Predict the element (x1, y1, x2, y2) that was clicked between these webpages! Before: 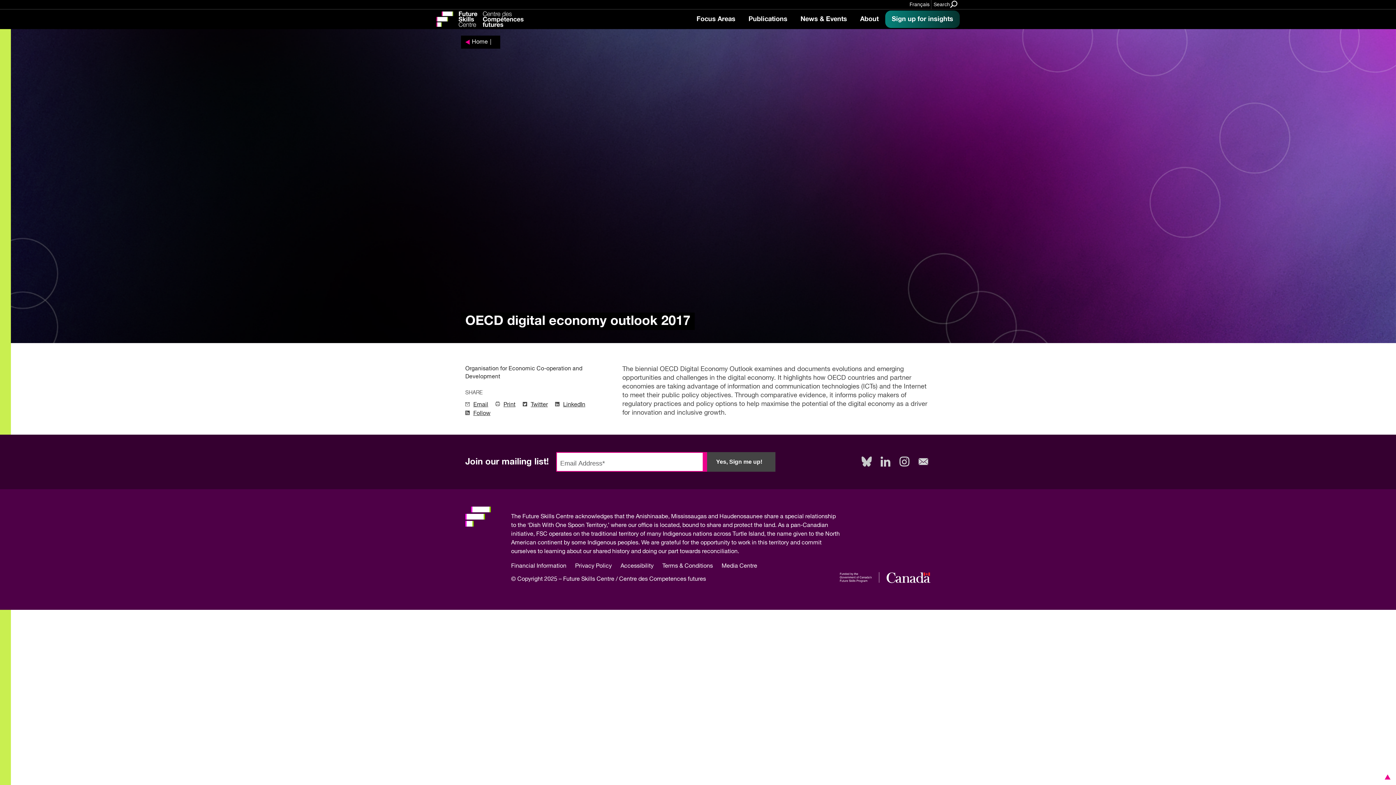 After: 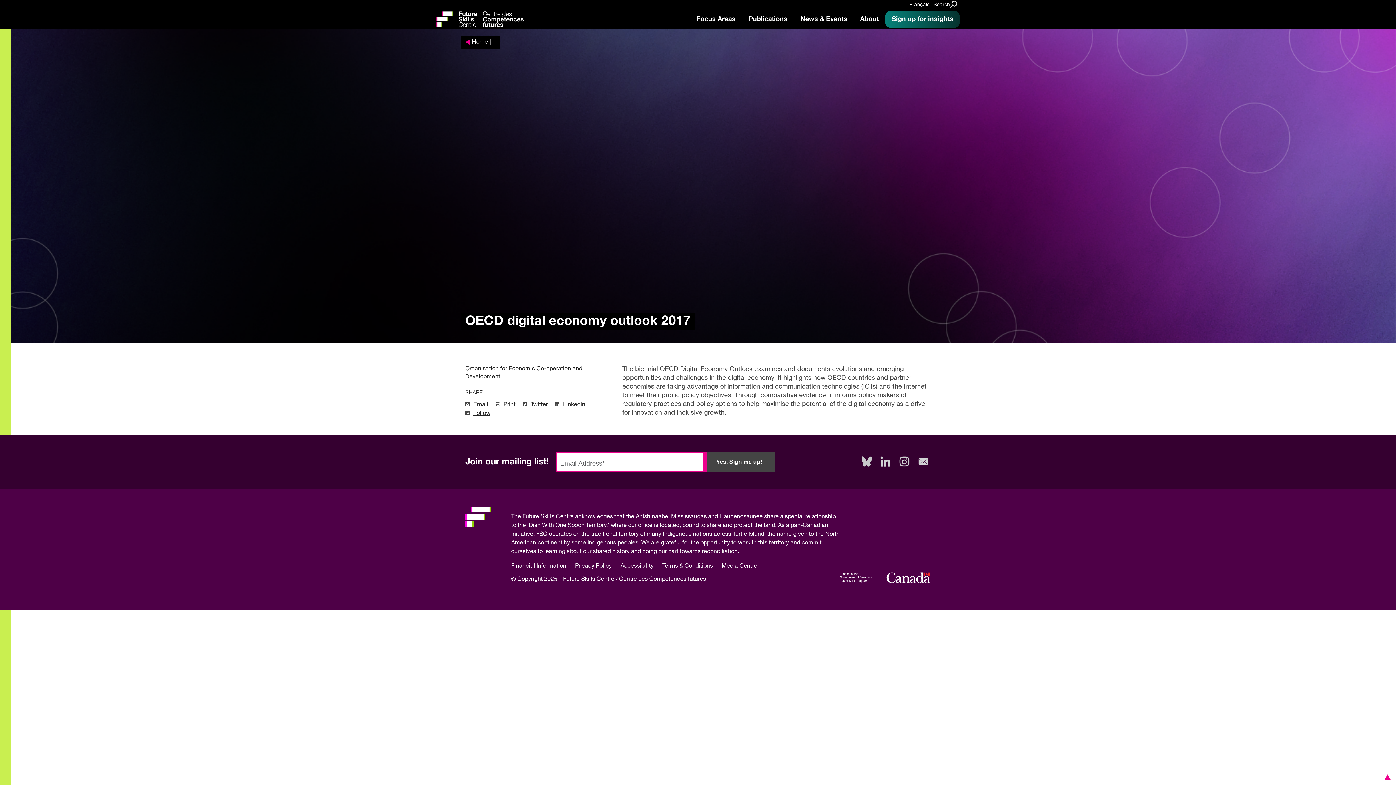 Action: bbox: (555, 400, 585, 409) label: LinkedIn